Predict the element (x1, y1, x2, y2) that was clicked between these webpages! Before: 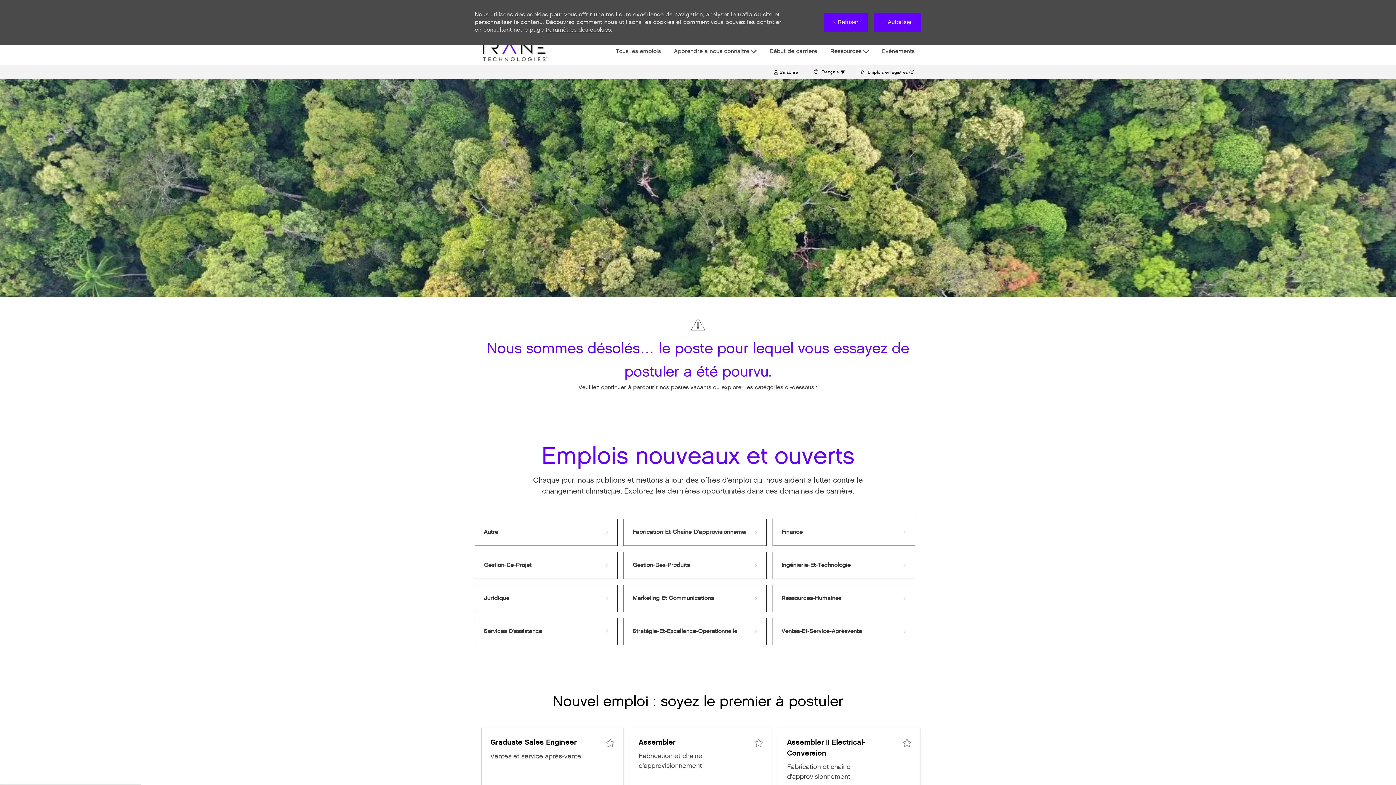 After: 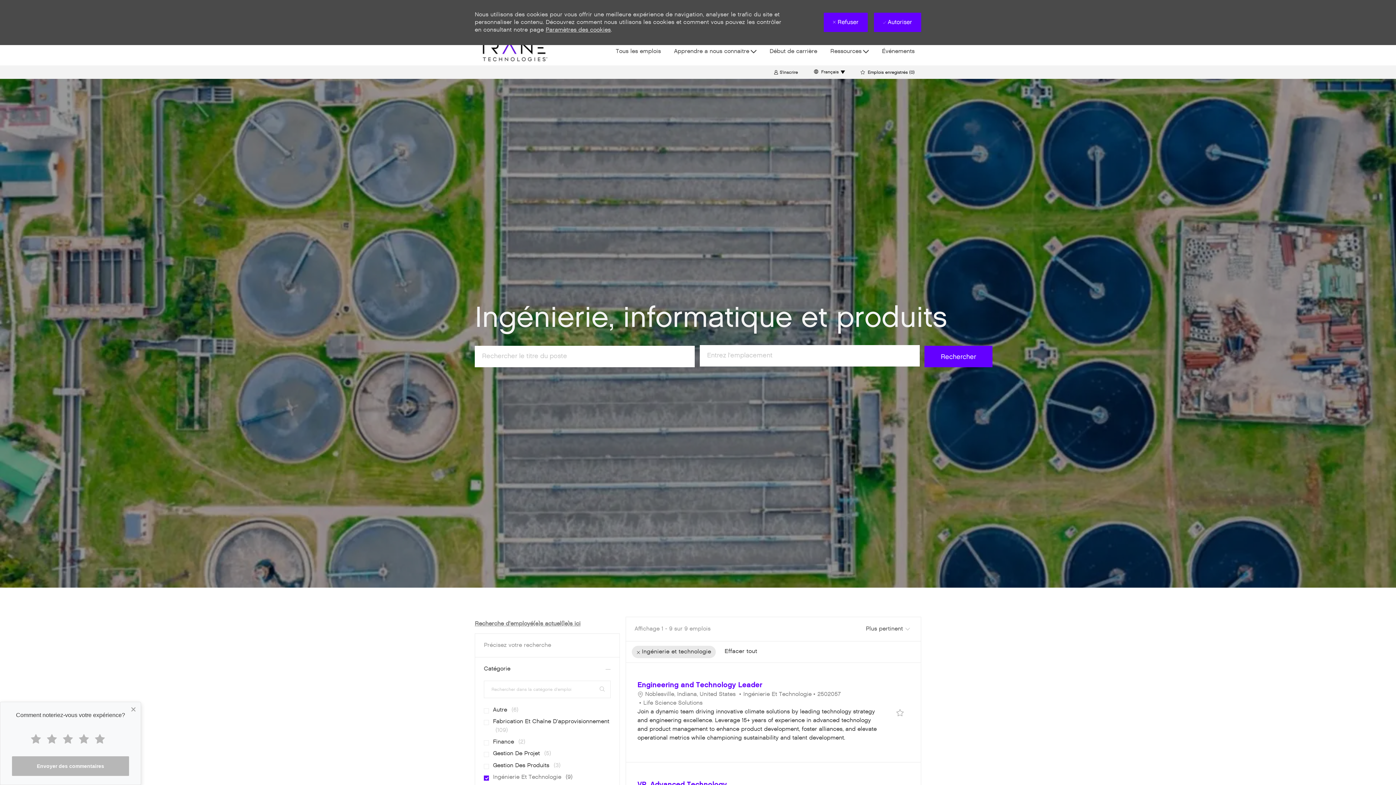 Action: bbox: (781, 561, 906, 570) label: Ingénierie-Et-Technologie